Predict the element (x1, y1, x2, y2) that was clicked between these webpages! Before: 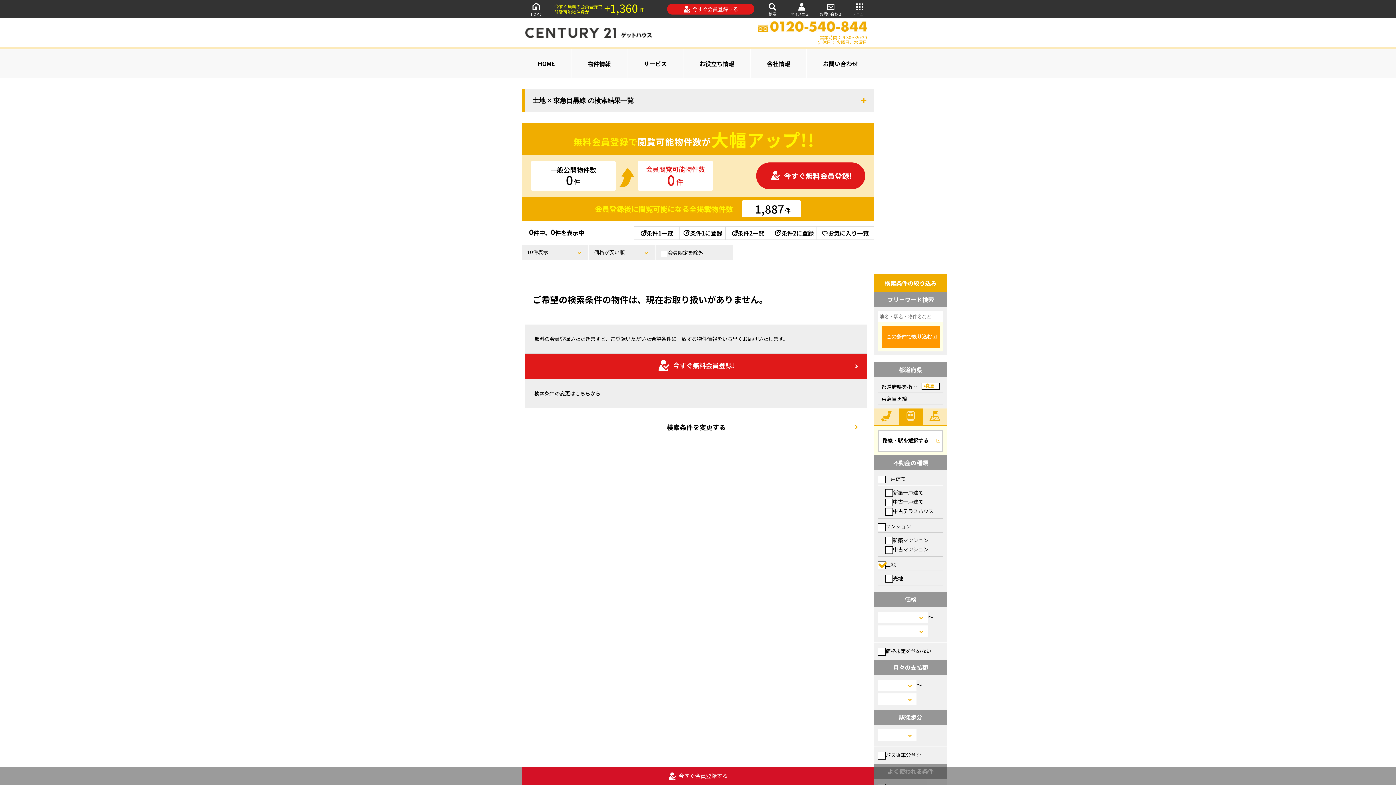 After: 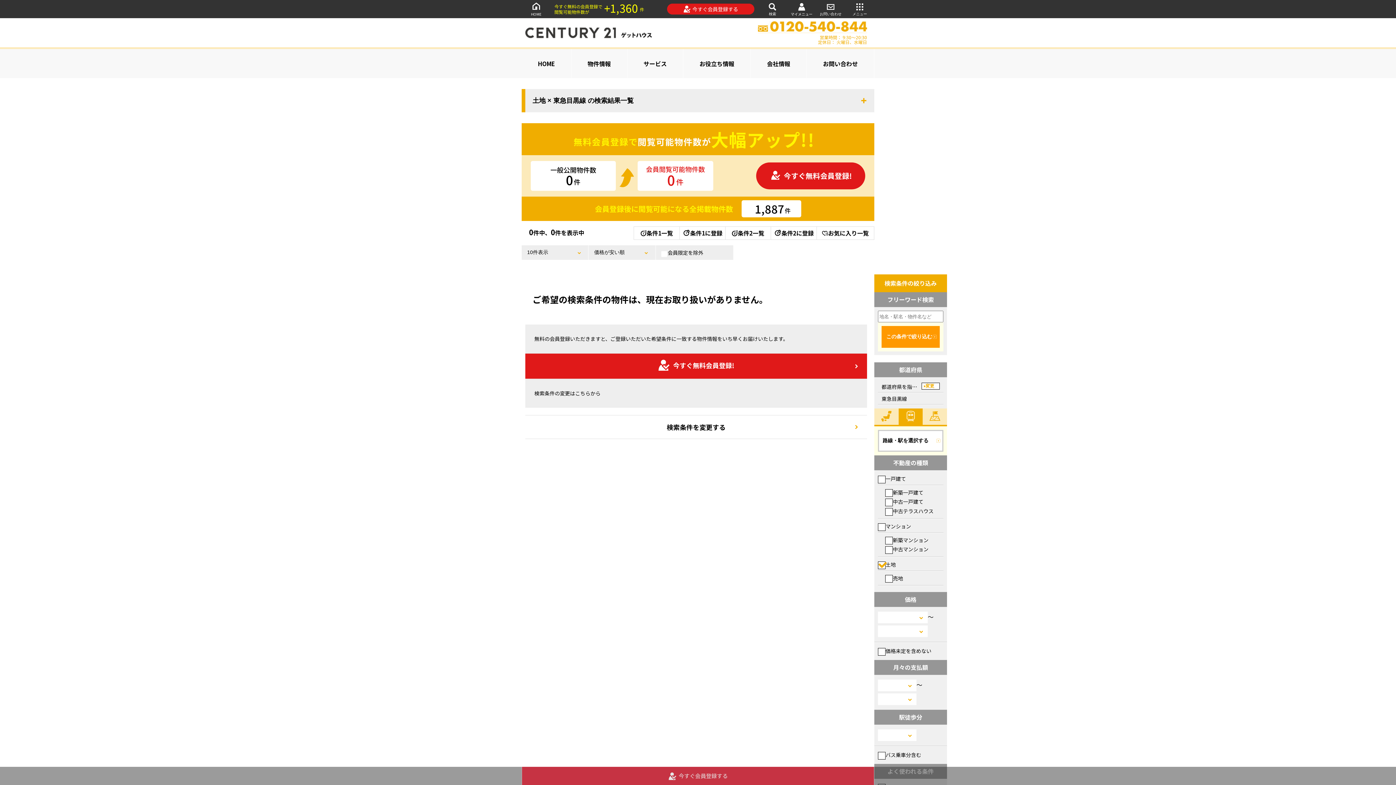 Action: label: 今すぐ会員登録する bbox: (522, 767, 874, 785)